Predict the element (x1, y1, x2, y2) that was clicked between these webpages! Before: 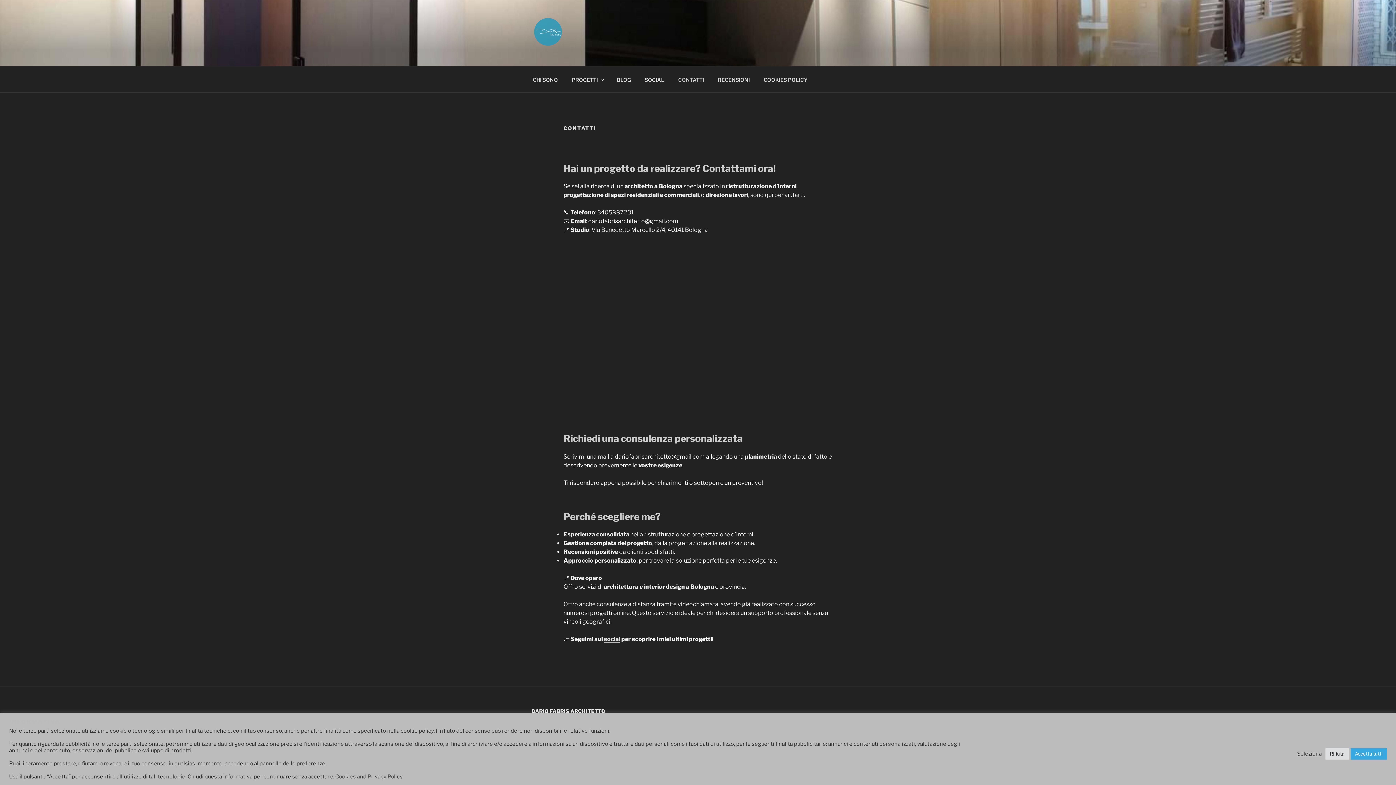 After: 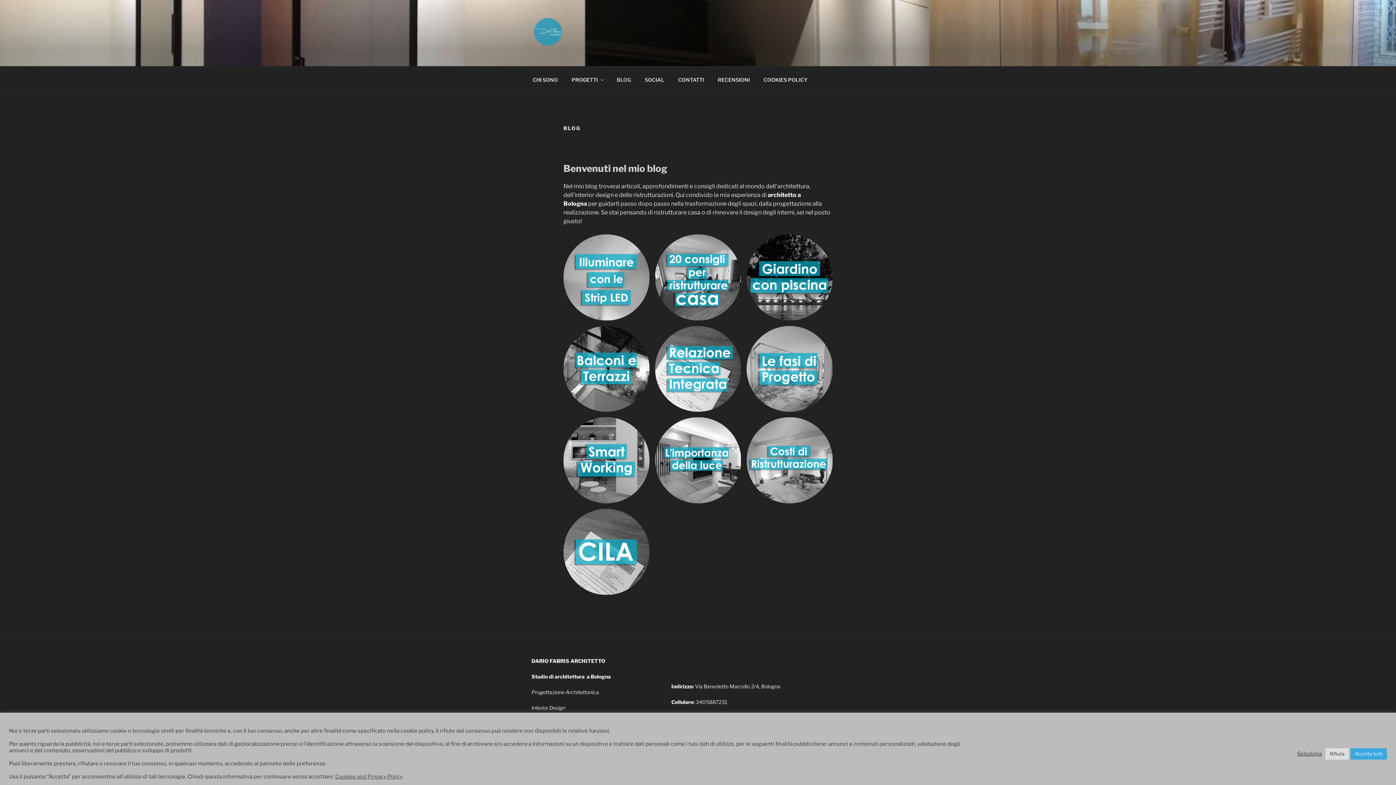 Action: bbox: (610, 70, 637, 88) label: BLOG